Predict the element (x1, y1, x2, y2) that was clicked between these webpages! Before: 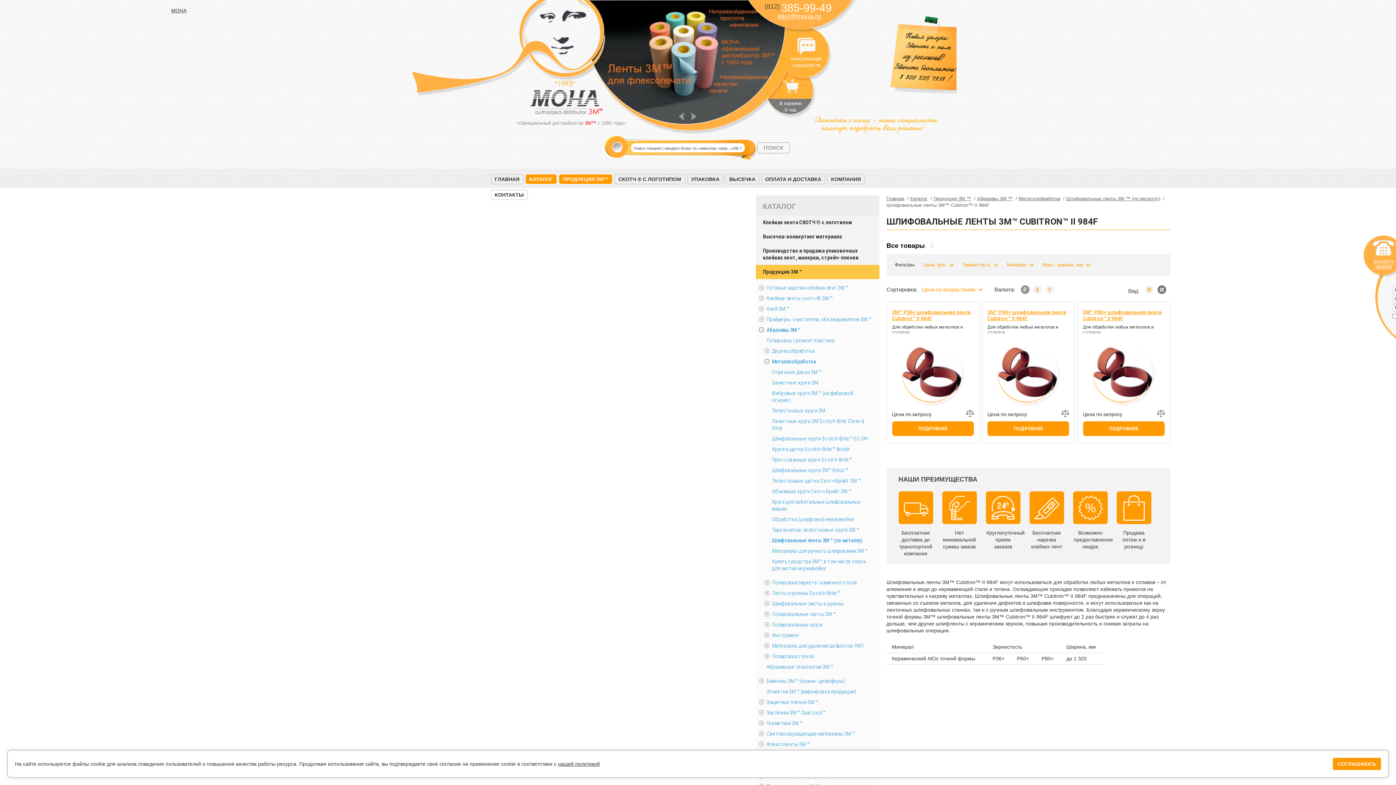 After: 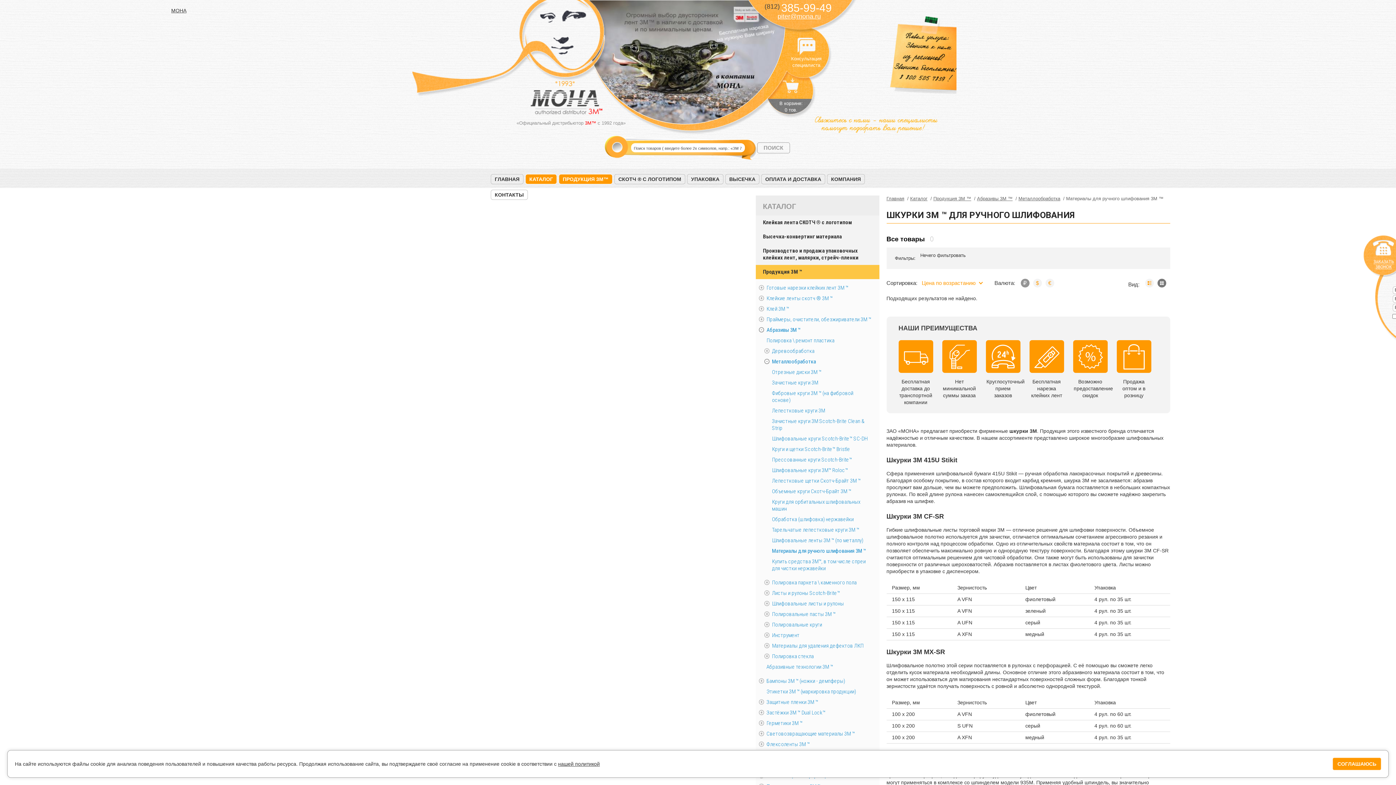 Action: bbox: (772, 546, 872, 556) label: Материалы для ручного шлифования 3М ™